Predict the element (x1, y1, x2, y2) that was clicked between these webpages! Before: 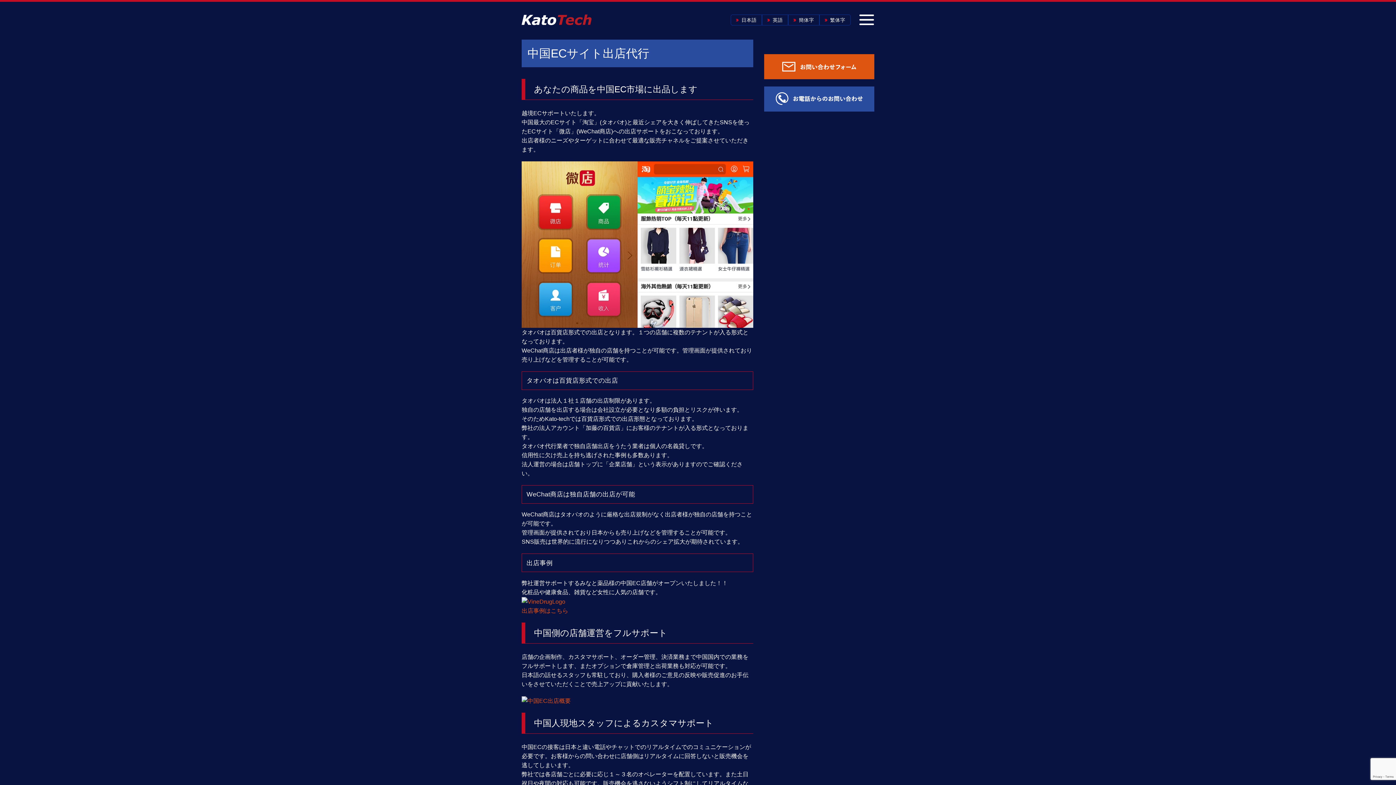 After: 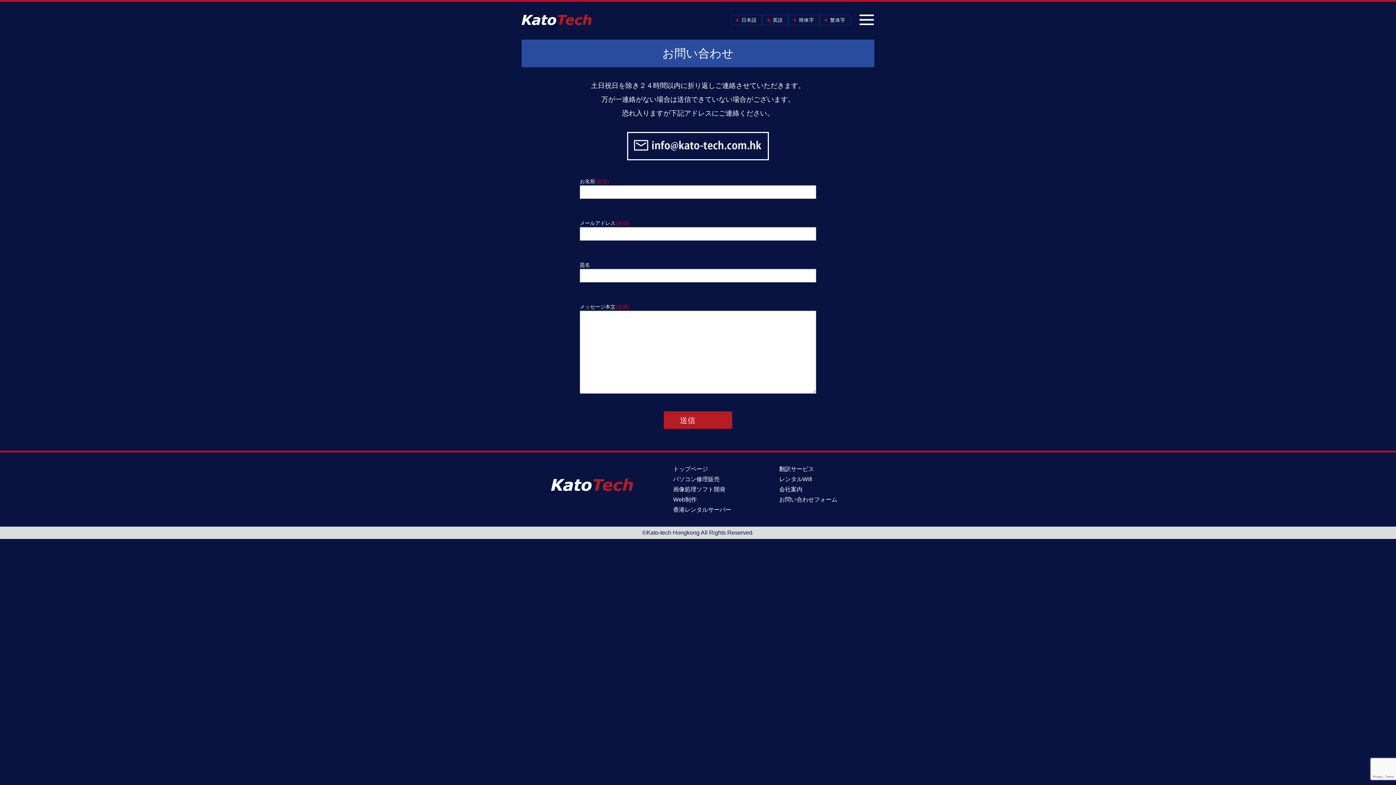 Action: bbox: (764, 54, 874, 79)